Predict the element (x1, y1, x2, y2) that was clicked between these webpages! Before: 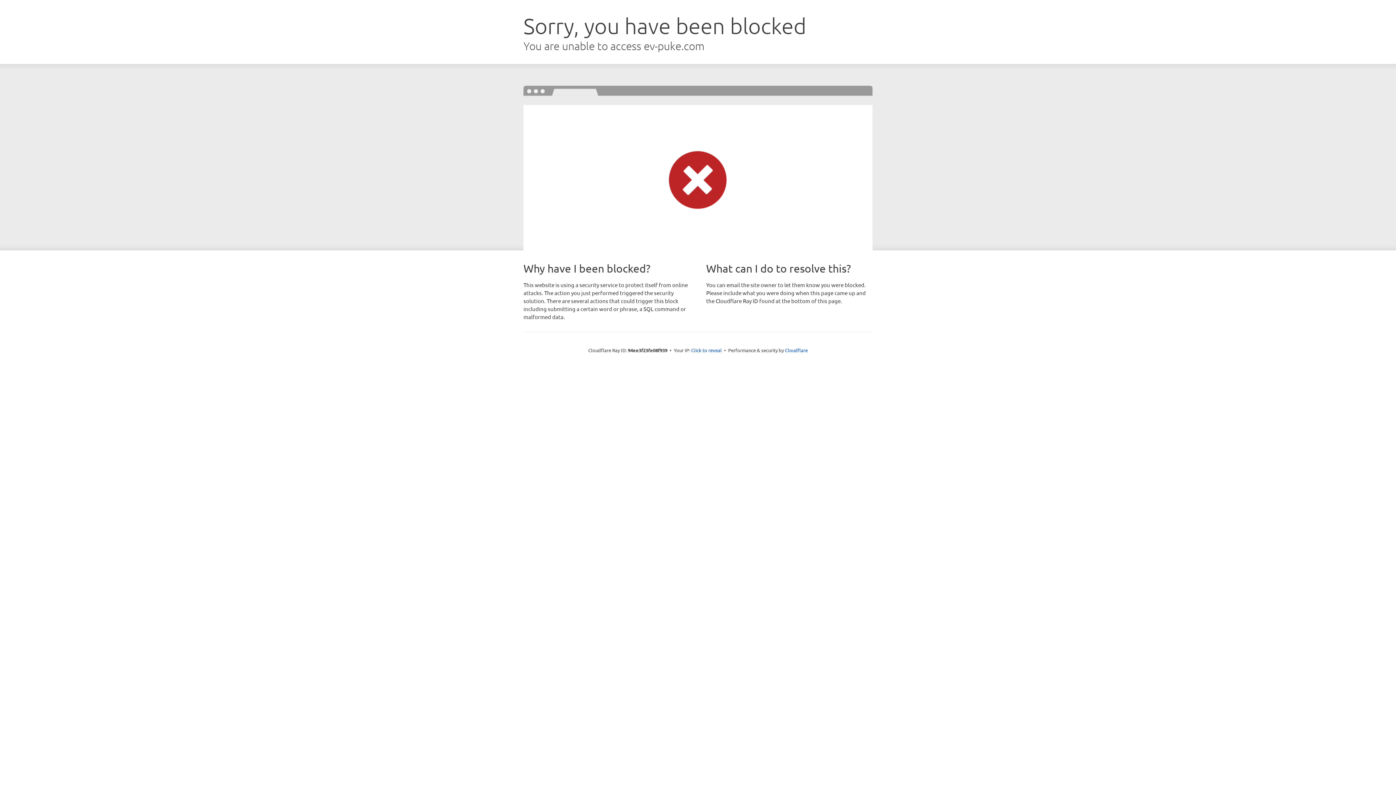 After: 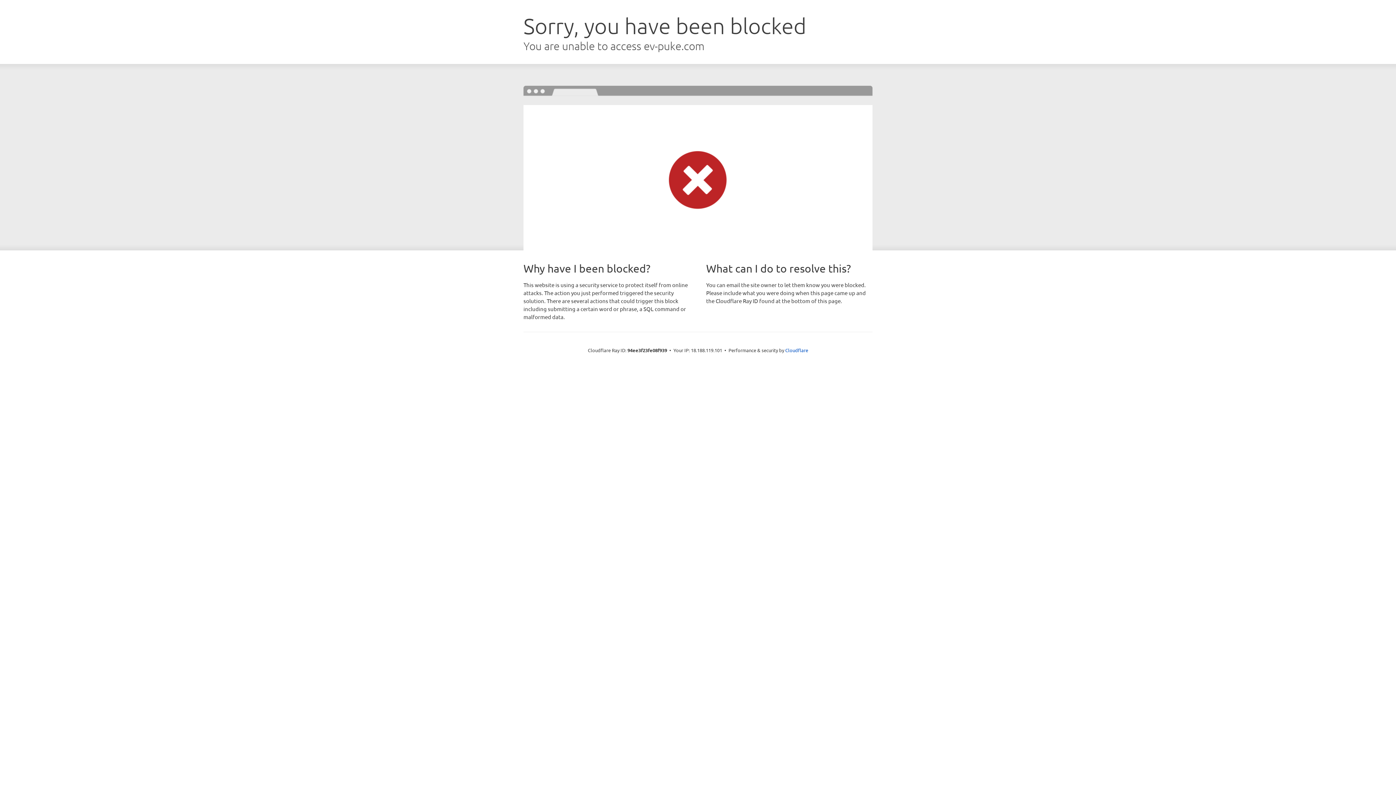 Action: label: Click to reveal bbox: (691, 346, 722, 353)